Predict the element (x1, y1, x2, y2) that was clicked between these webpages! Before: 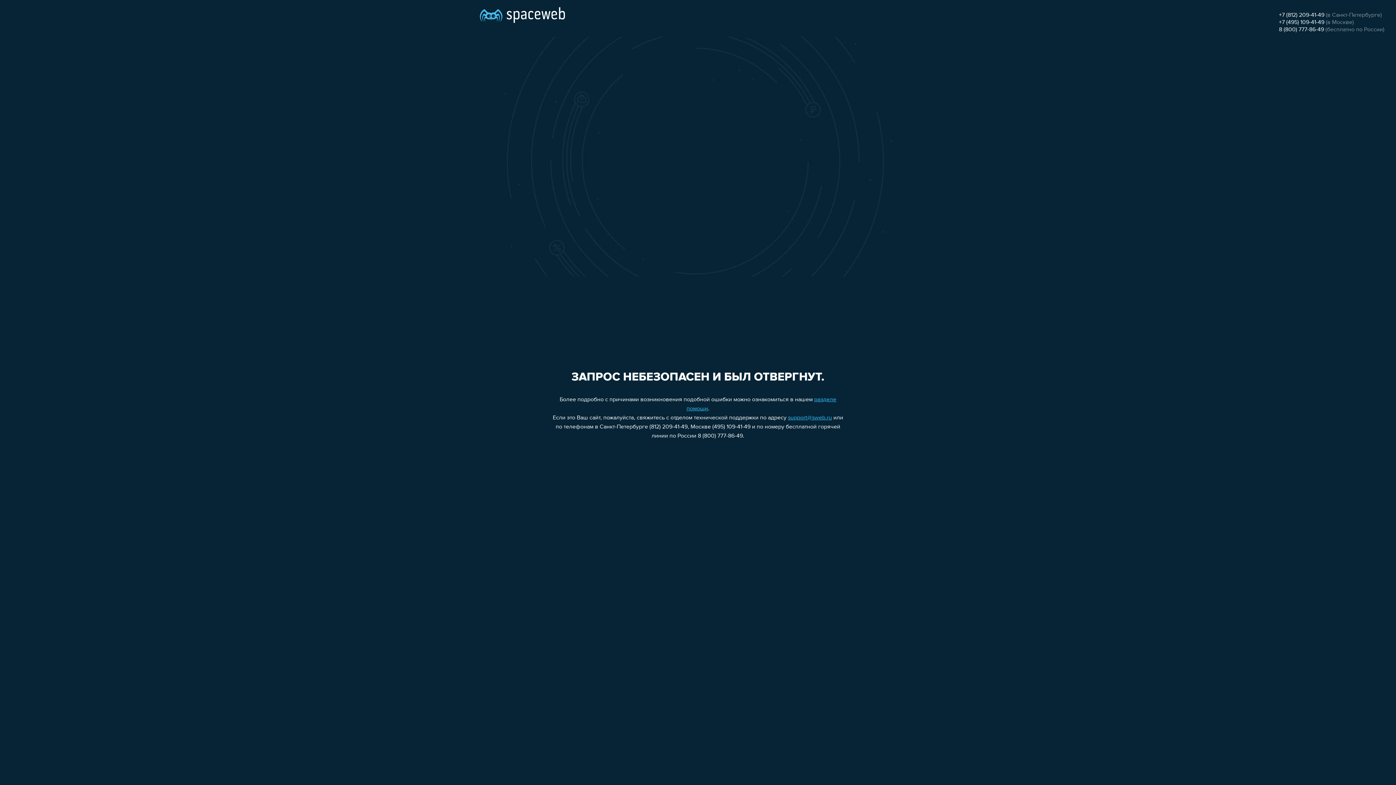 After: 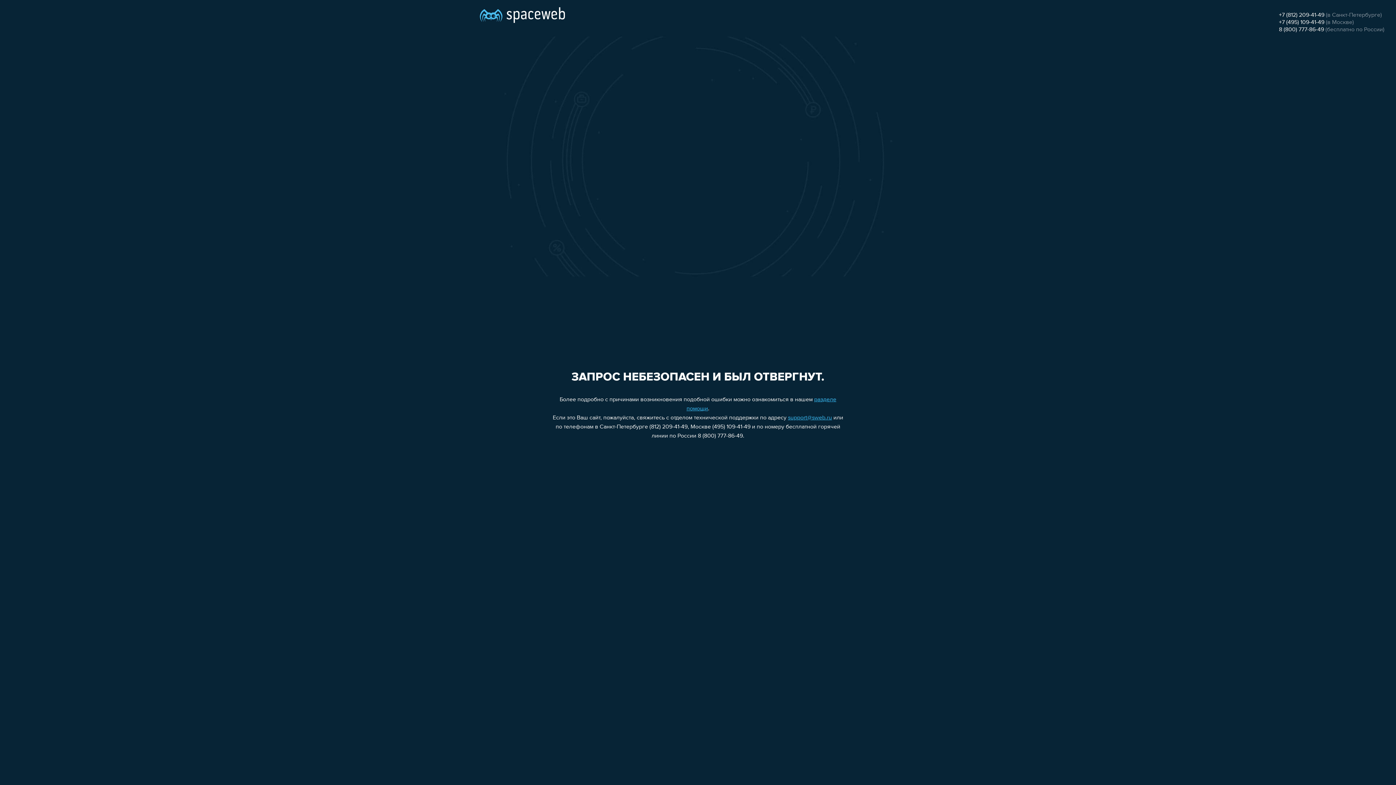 Action: label: support@sweb.ru bbox: (788, 415, 832, 421)